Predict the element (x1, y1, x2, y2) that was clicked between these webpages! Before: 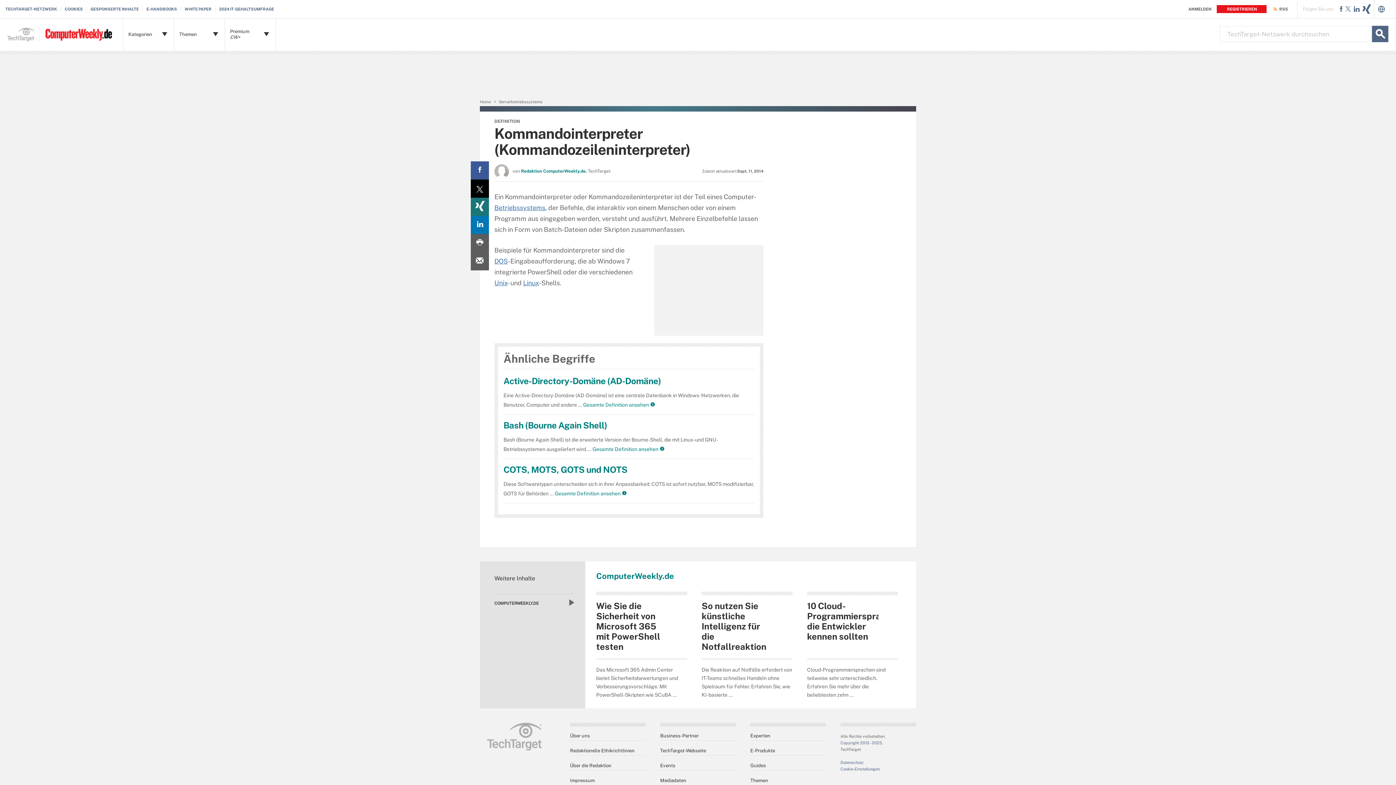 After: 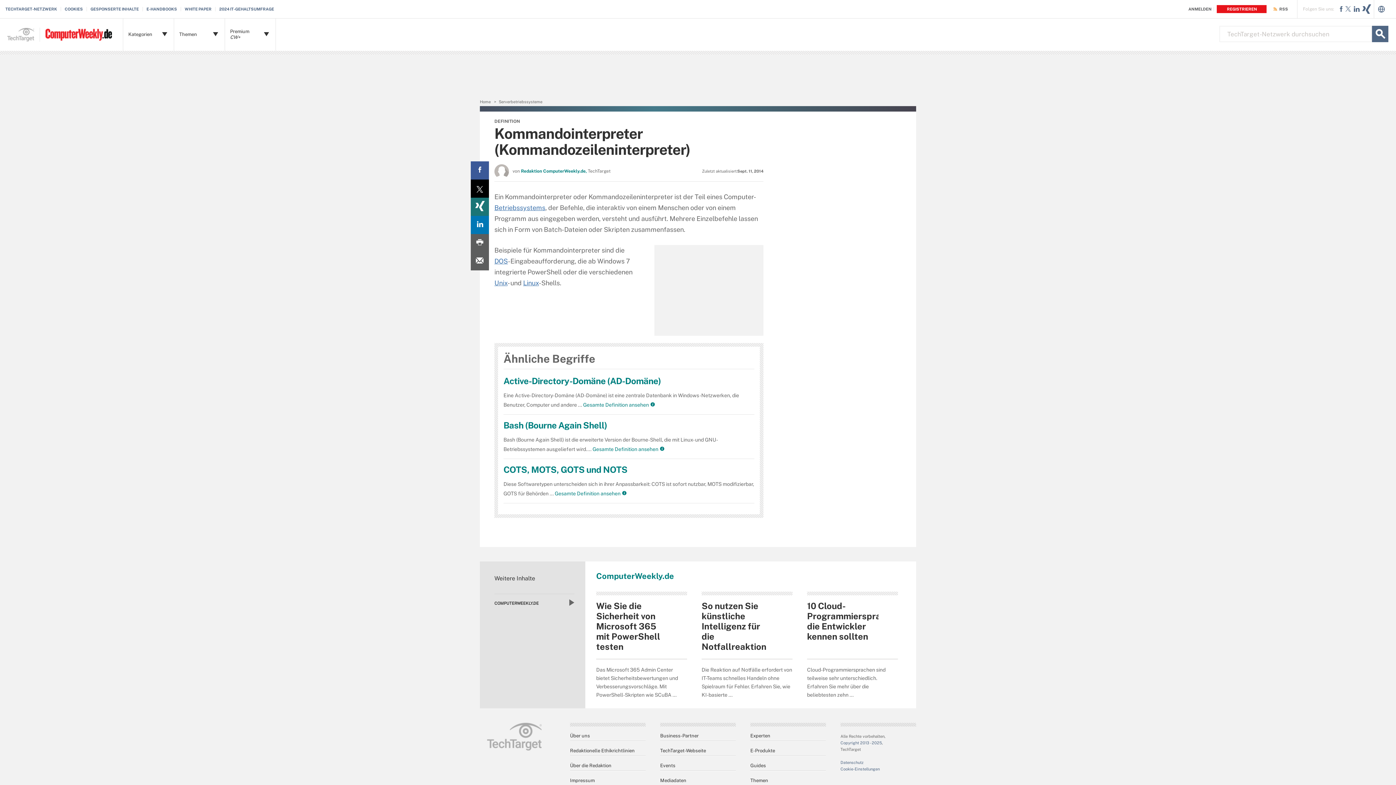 Action: label: Email A Friend bbox: (470, 252, 489, 270)